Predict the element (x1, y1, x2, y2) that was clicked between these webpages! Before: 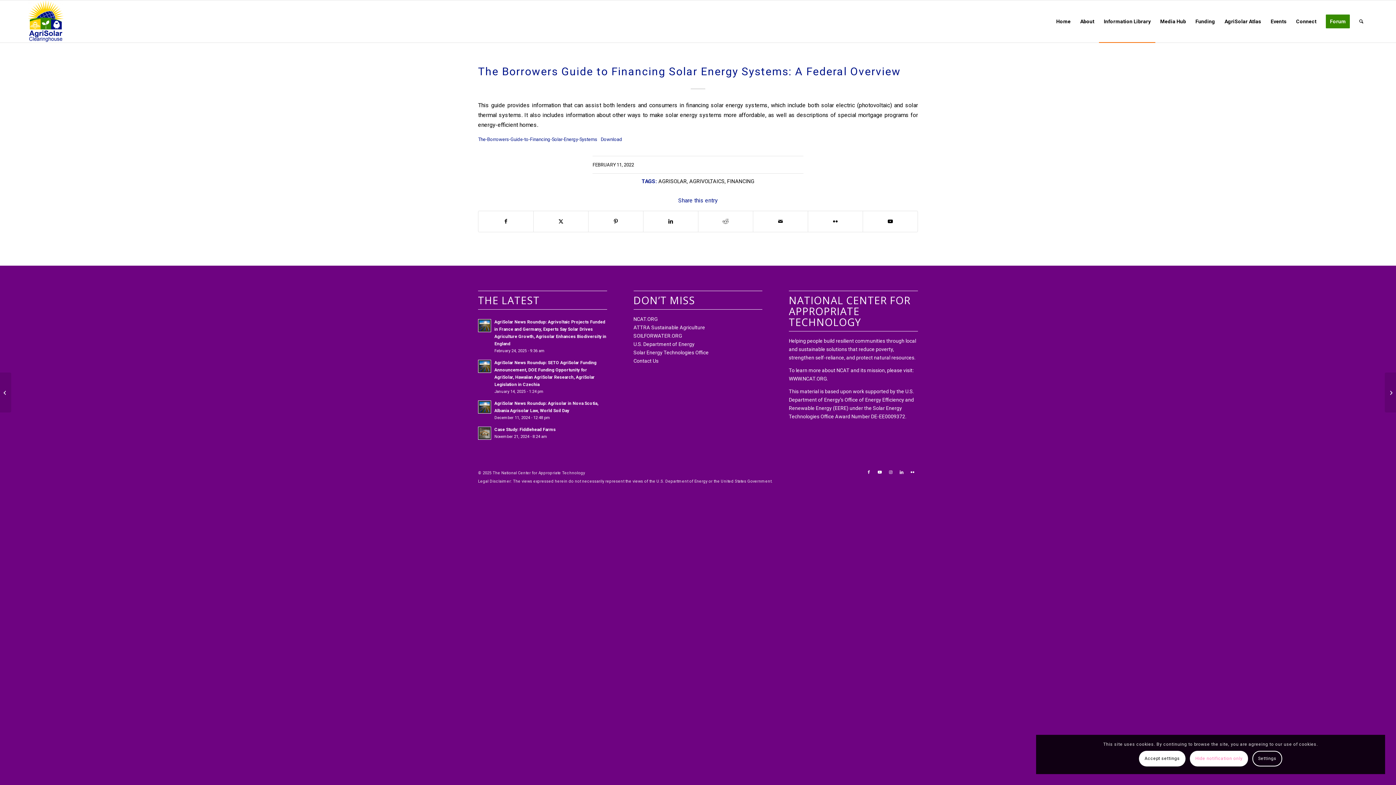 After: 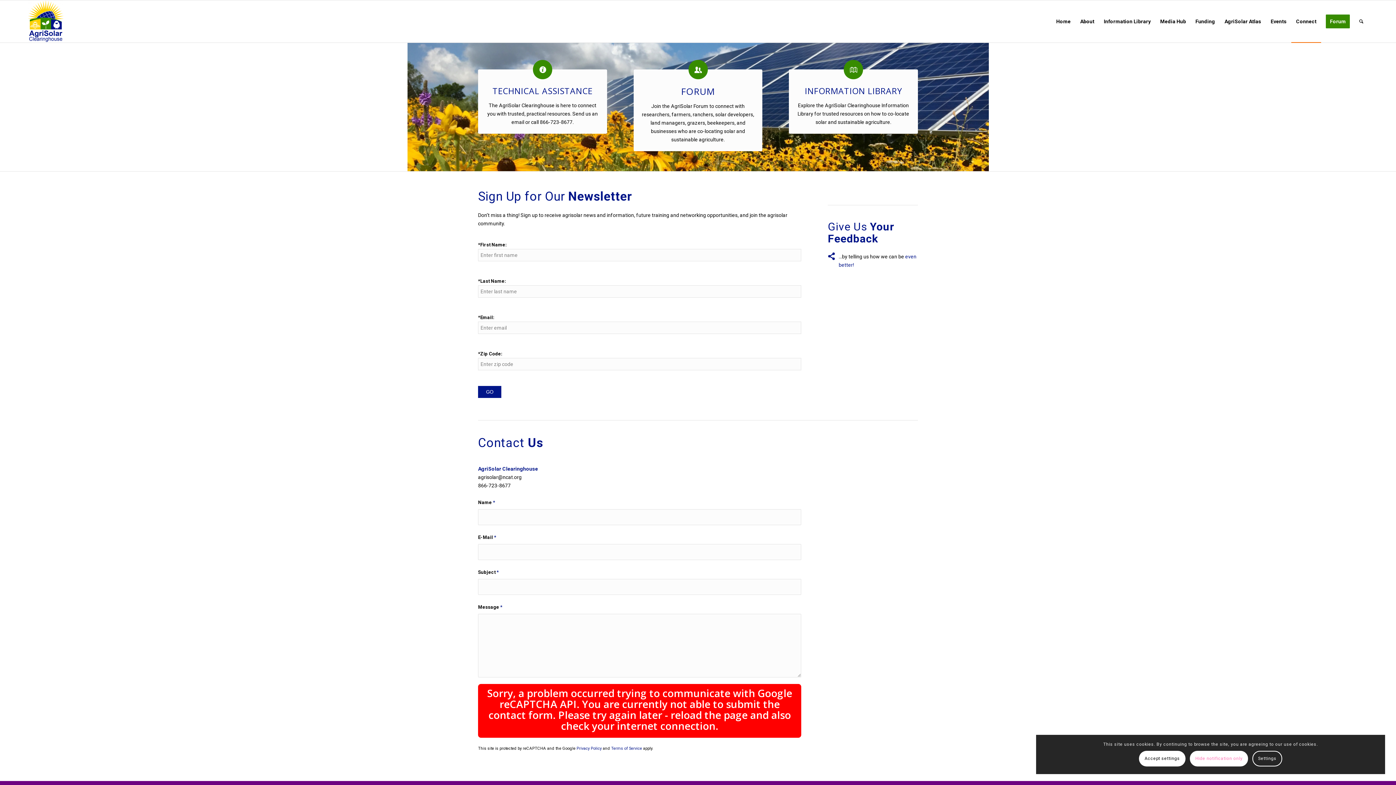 Action: label: Contact Us bbox: (633, 358, 658, 364)